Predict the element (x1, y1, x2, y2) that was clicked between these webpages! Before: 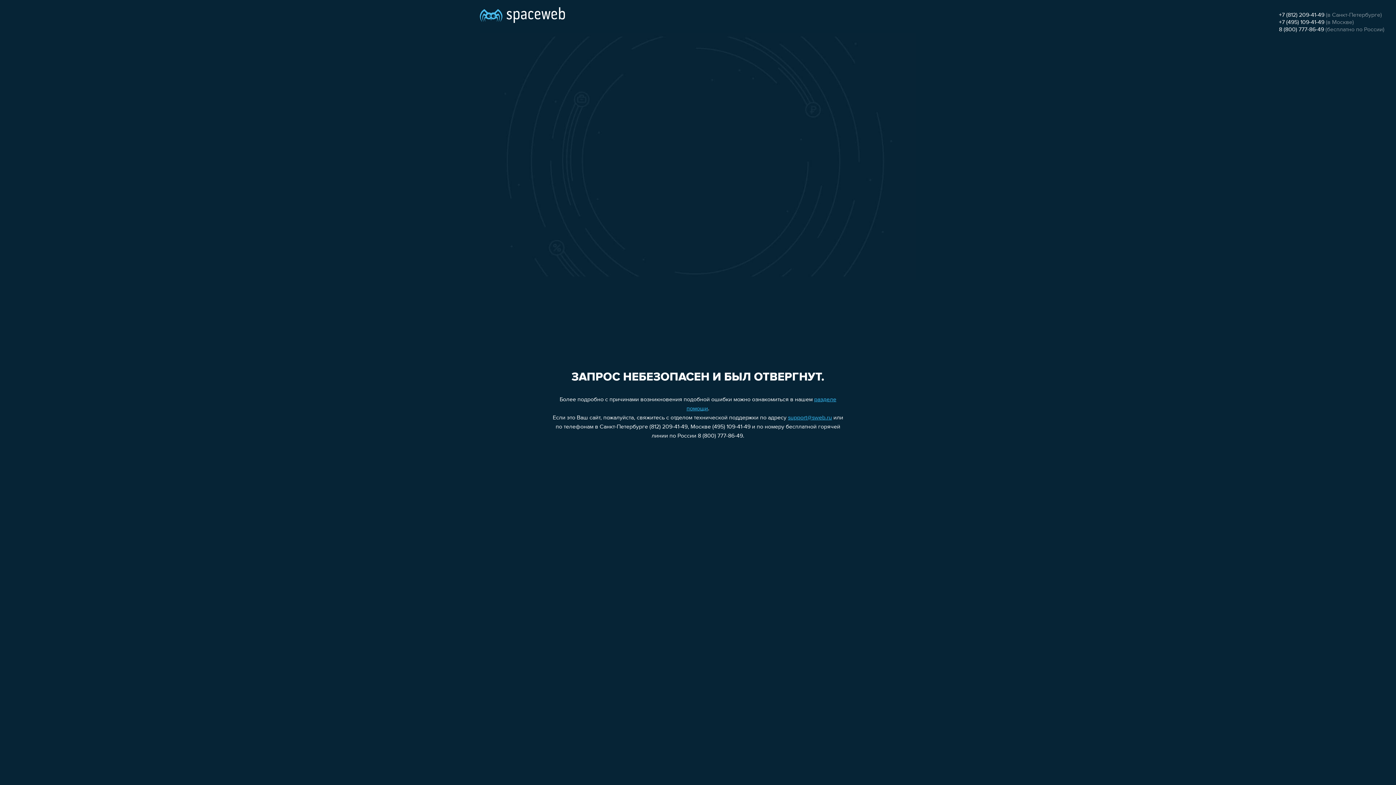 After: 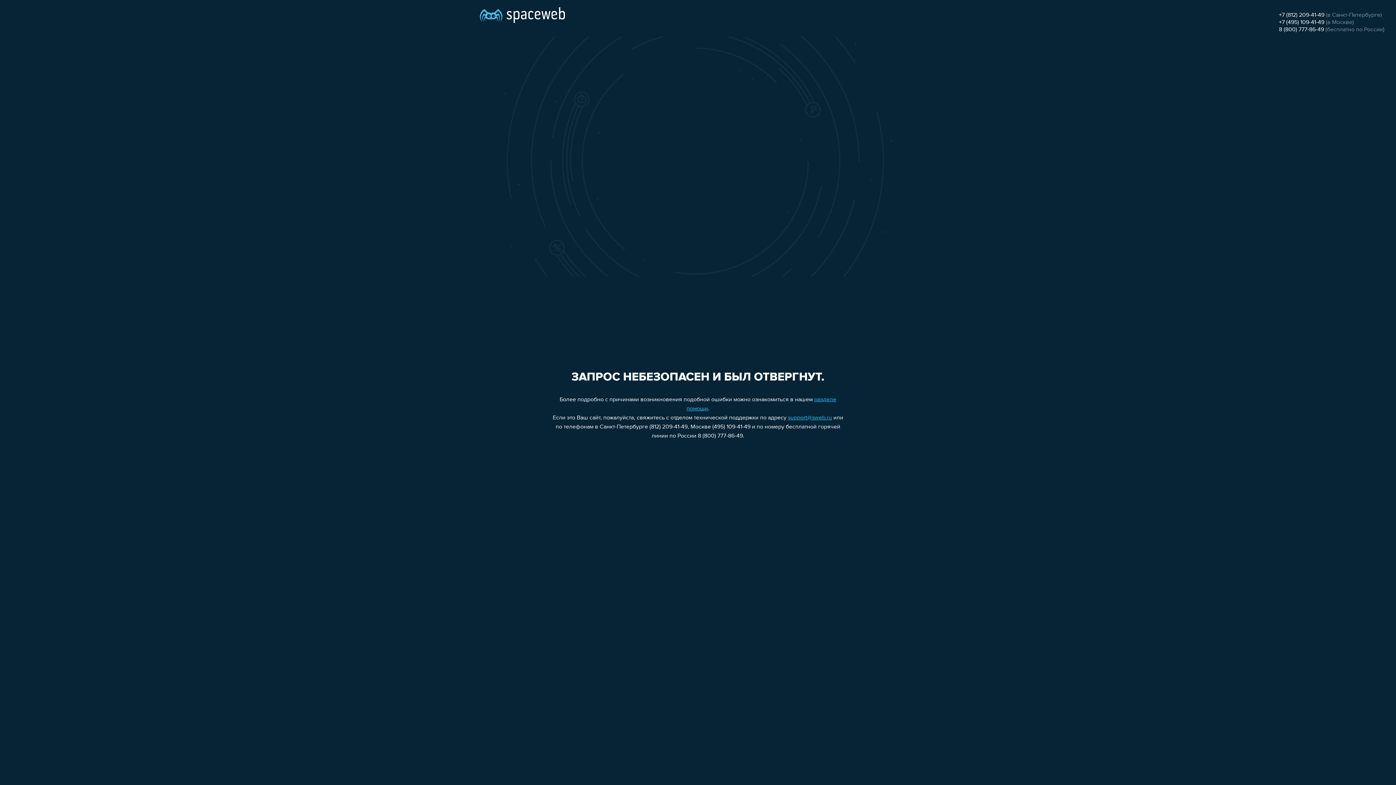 Action: bbox: (1279, 19, 1324, 25) label: +7 (495) 109-41-49